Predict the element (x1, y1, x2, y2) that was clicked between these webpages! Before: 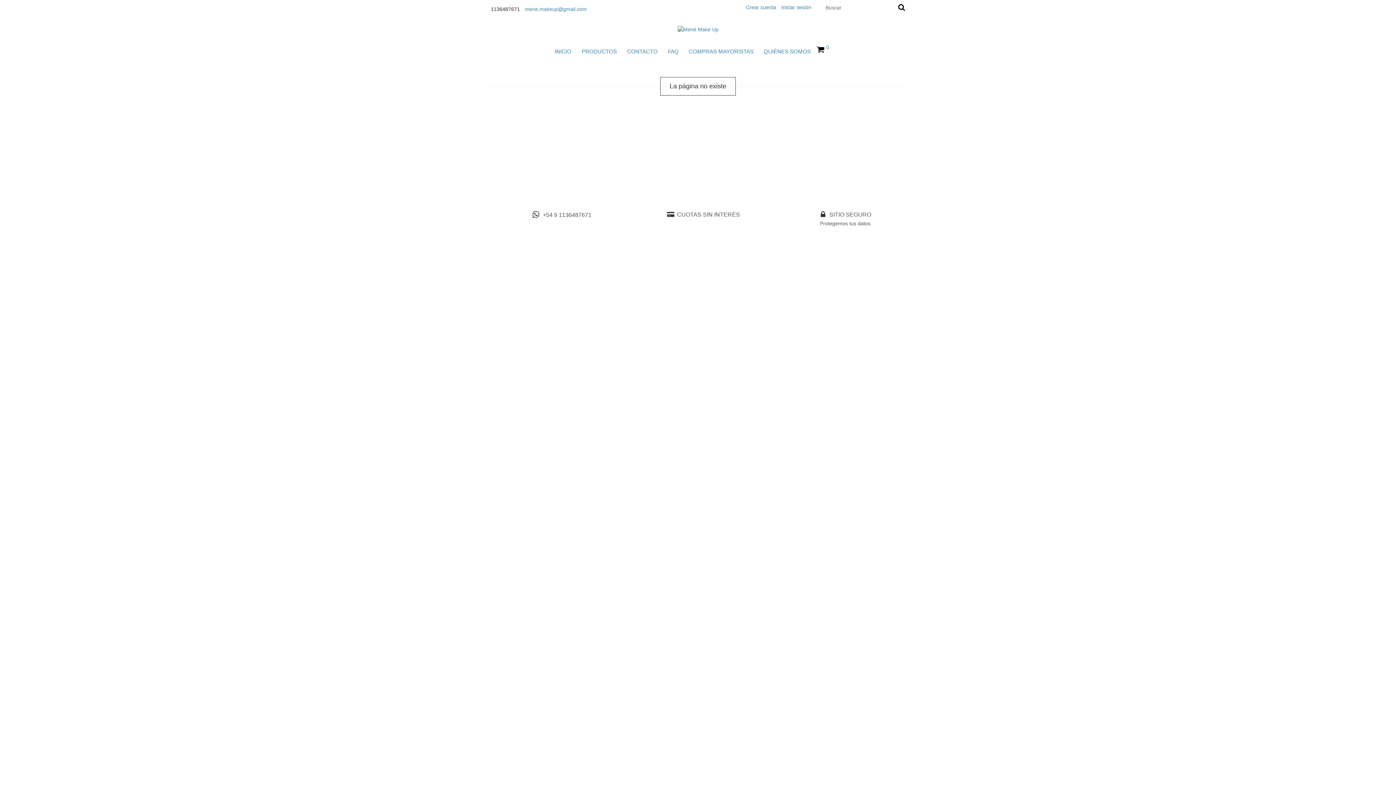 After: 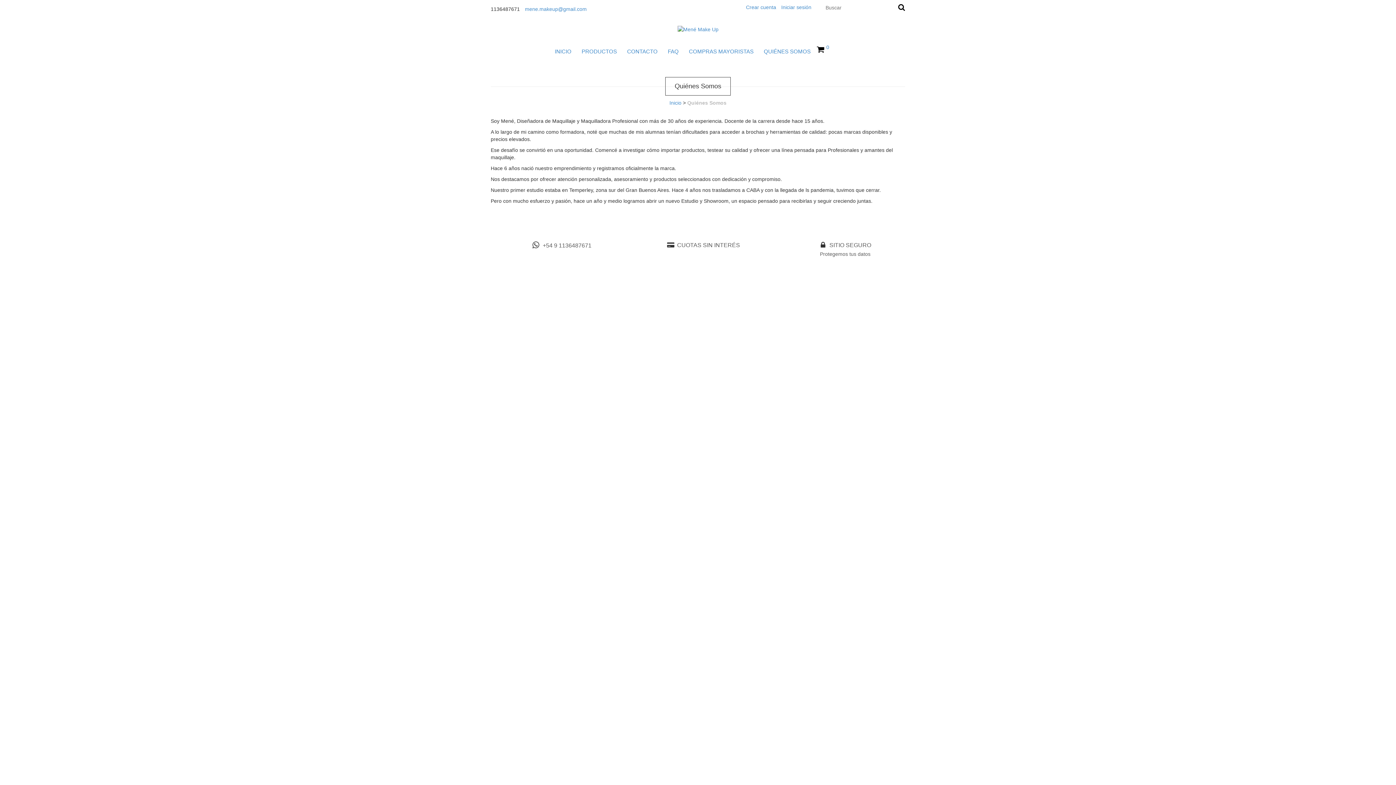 Action: bbox: (759, 44, 815, 59) label: QUIÉNES SOMOS